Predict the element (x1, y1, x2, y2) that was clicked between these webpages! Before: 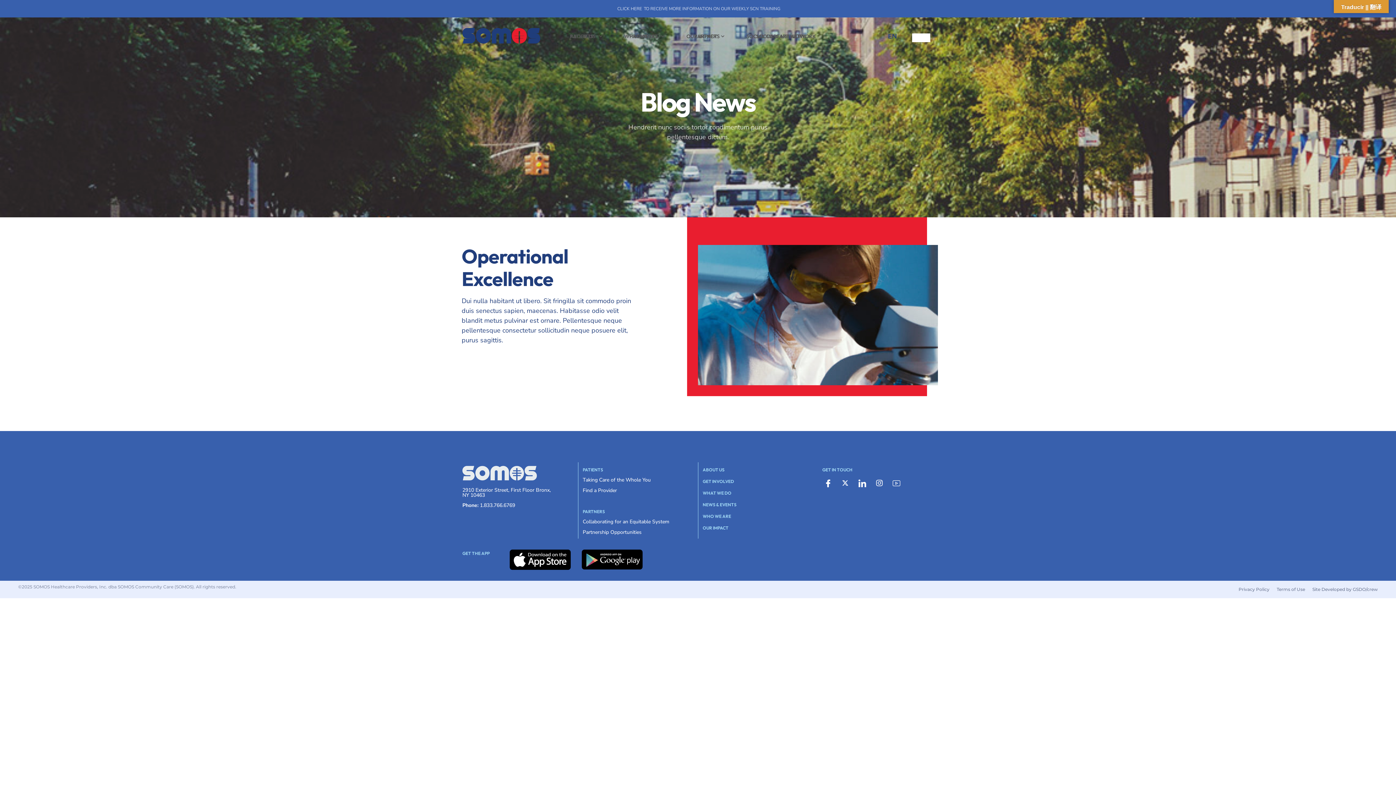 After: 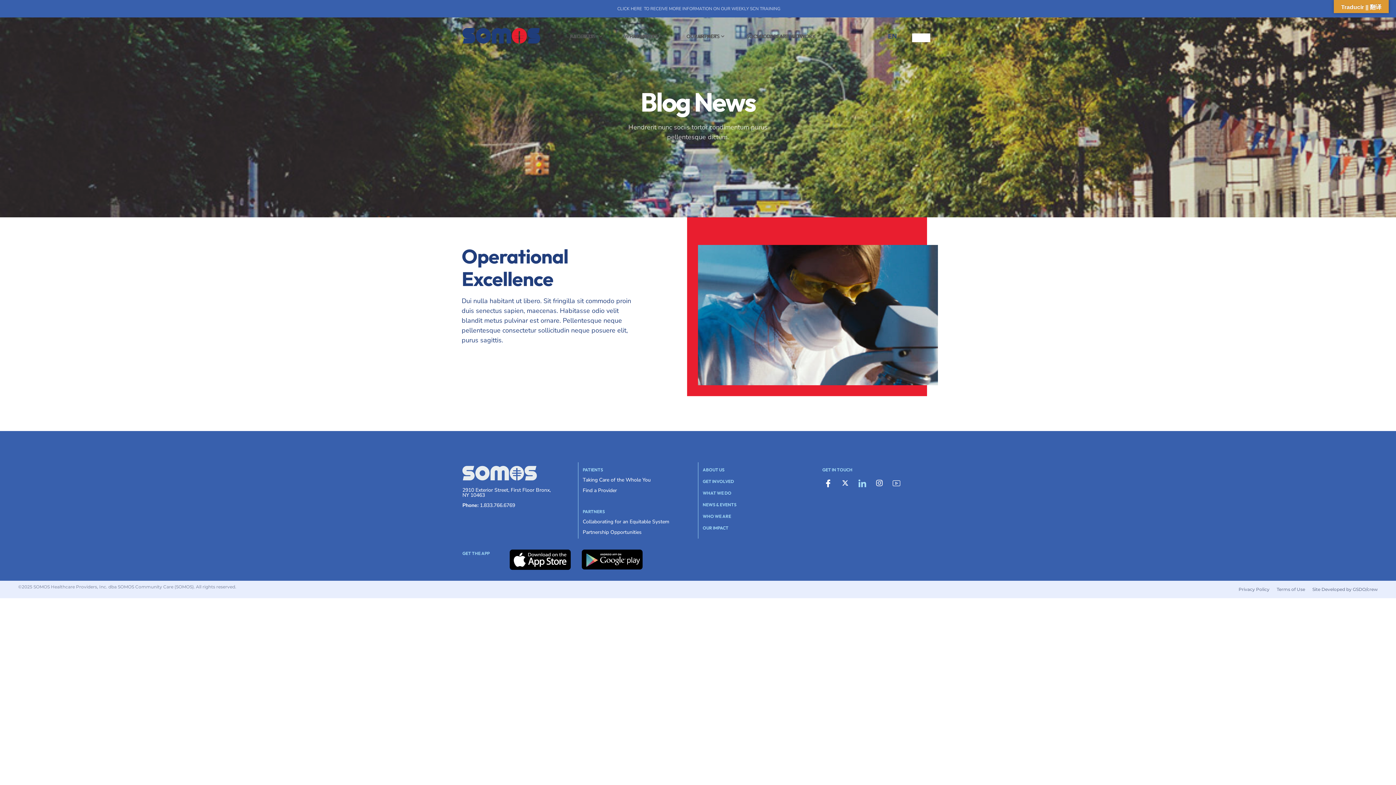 Action: label: LinkedIn bbox: (856, 477, 868, 487)